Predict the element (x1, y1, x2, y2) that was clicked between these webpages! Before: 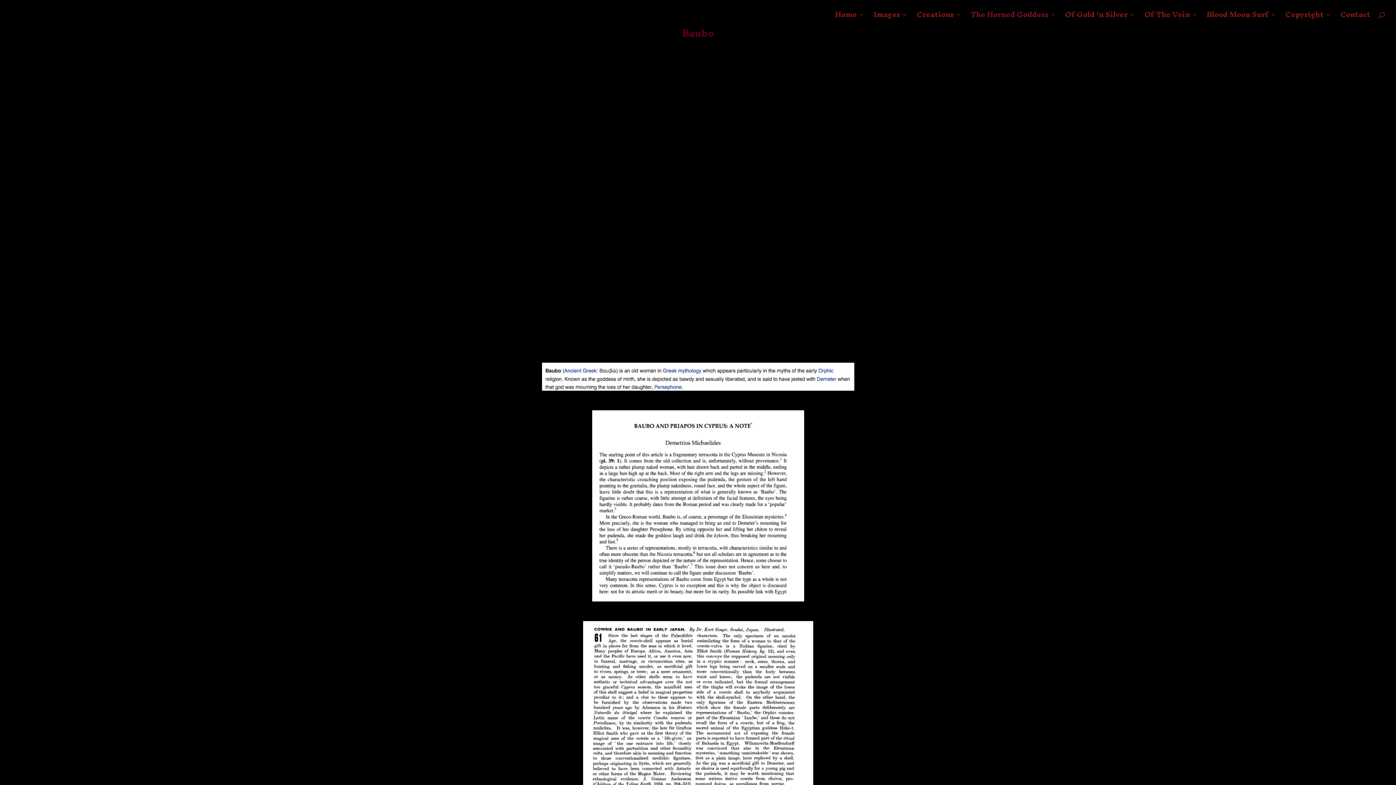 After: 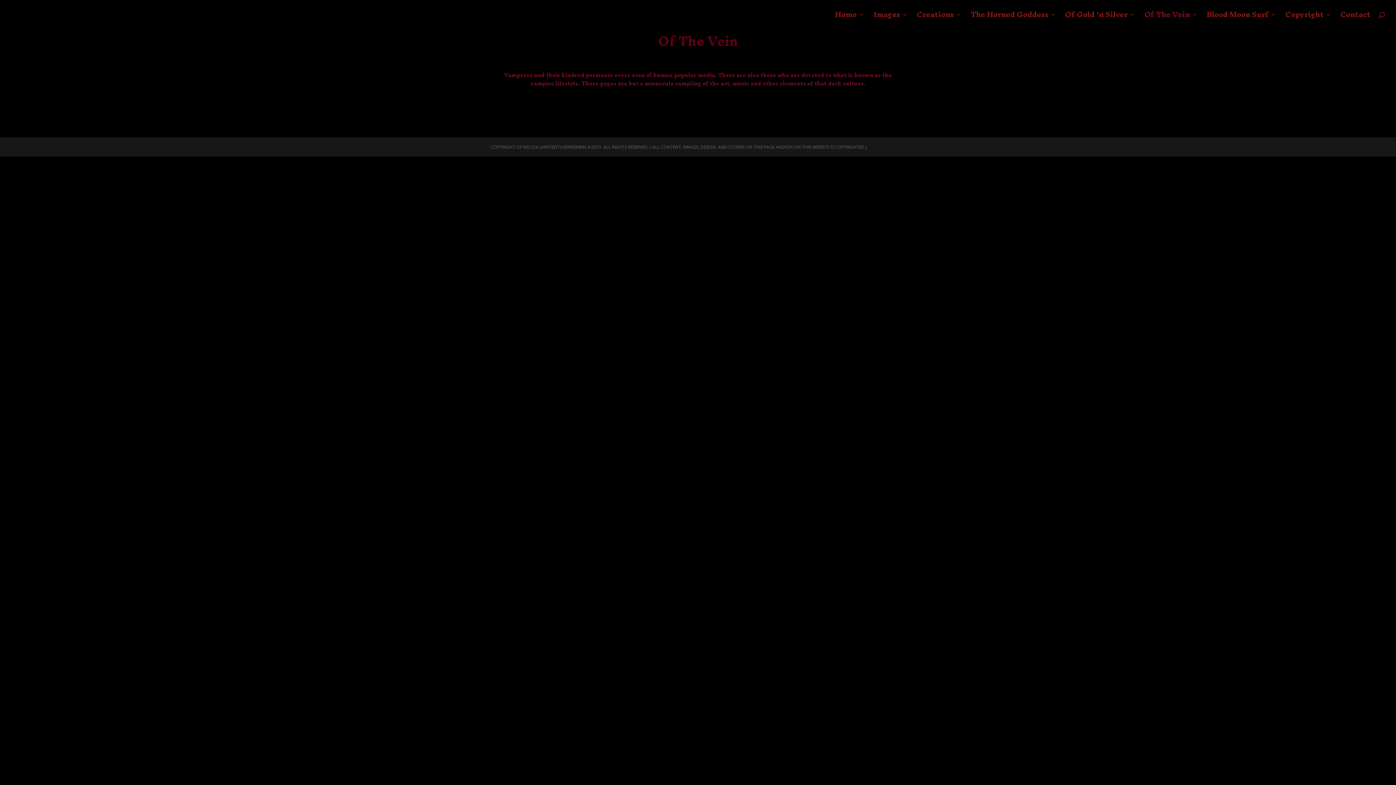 Action: bbox: (1144, 12, 1197, 29) label: Of The Vein